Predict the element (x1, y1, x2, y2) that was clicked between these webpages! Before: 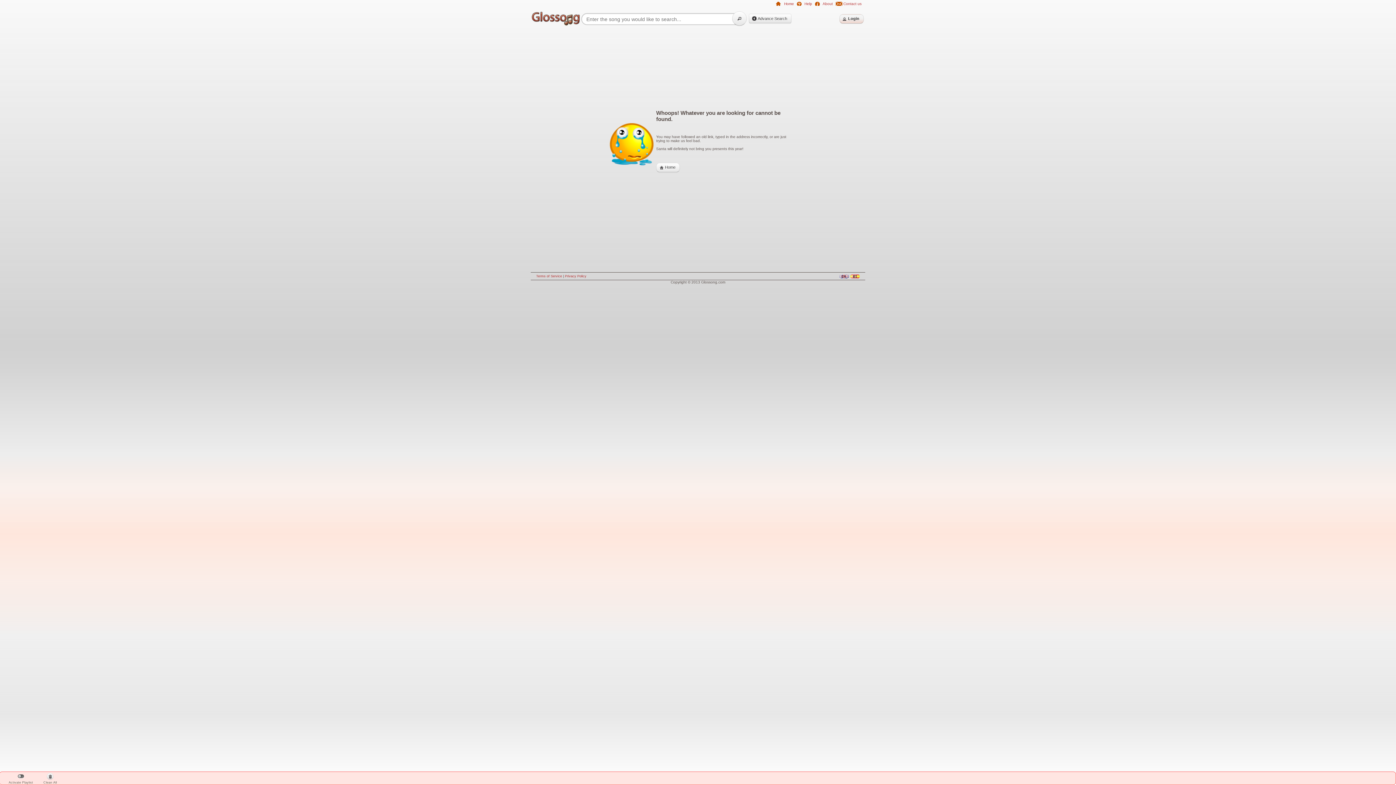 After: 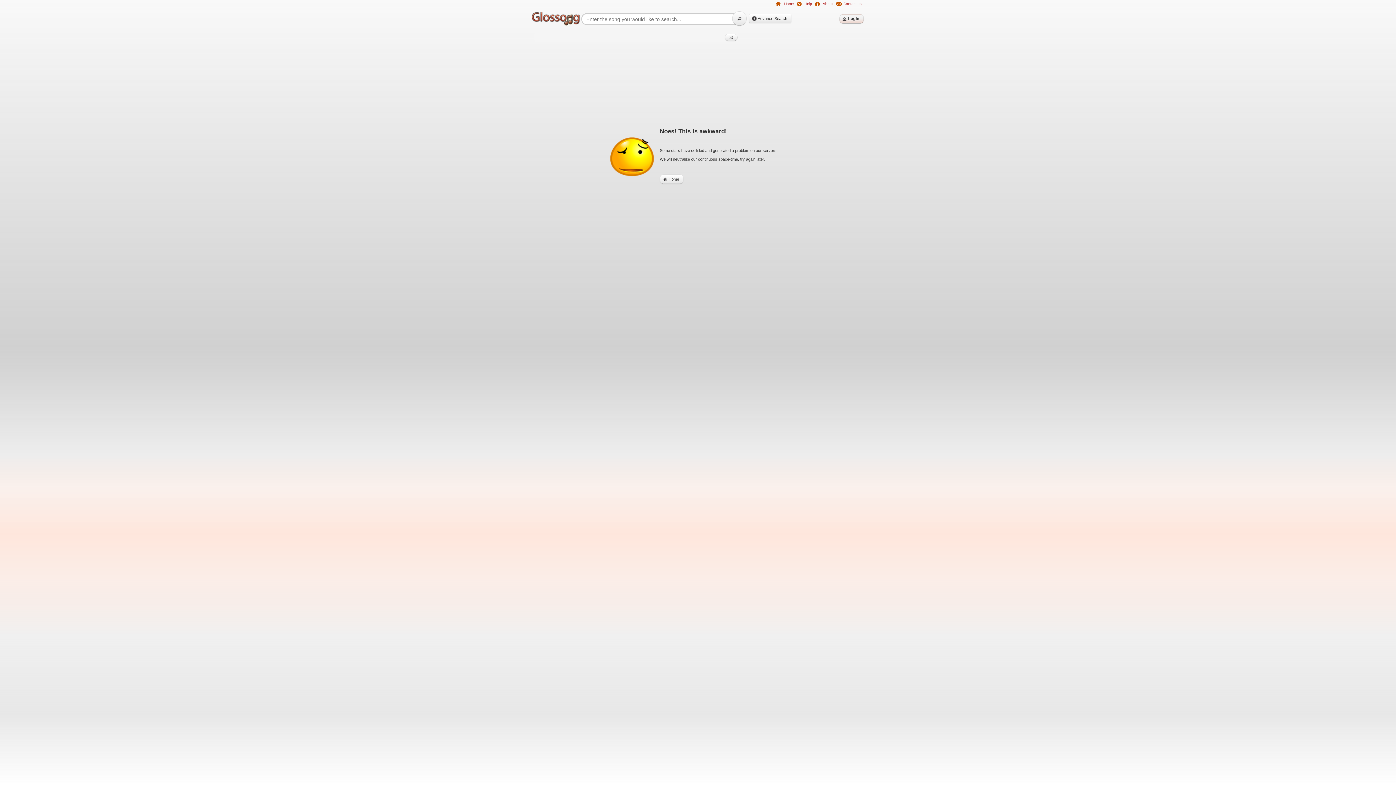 Action: bbox: (656, 162, 680, 172) label: Home